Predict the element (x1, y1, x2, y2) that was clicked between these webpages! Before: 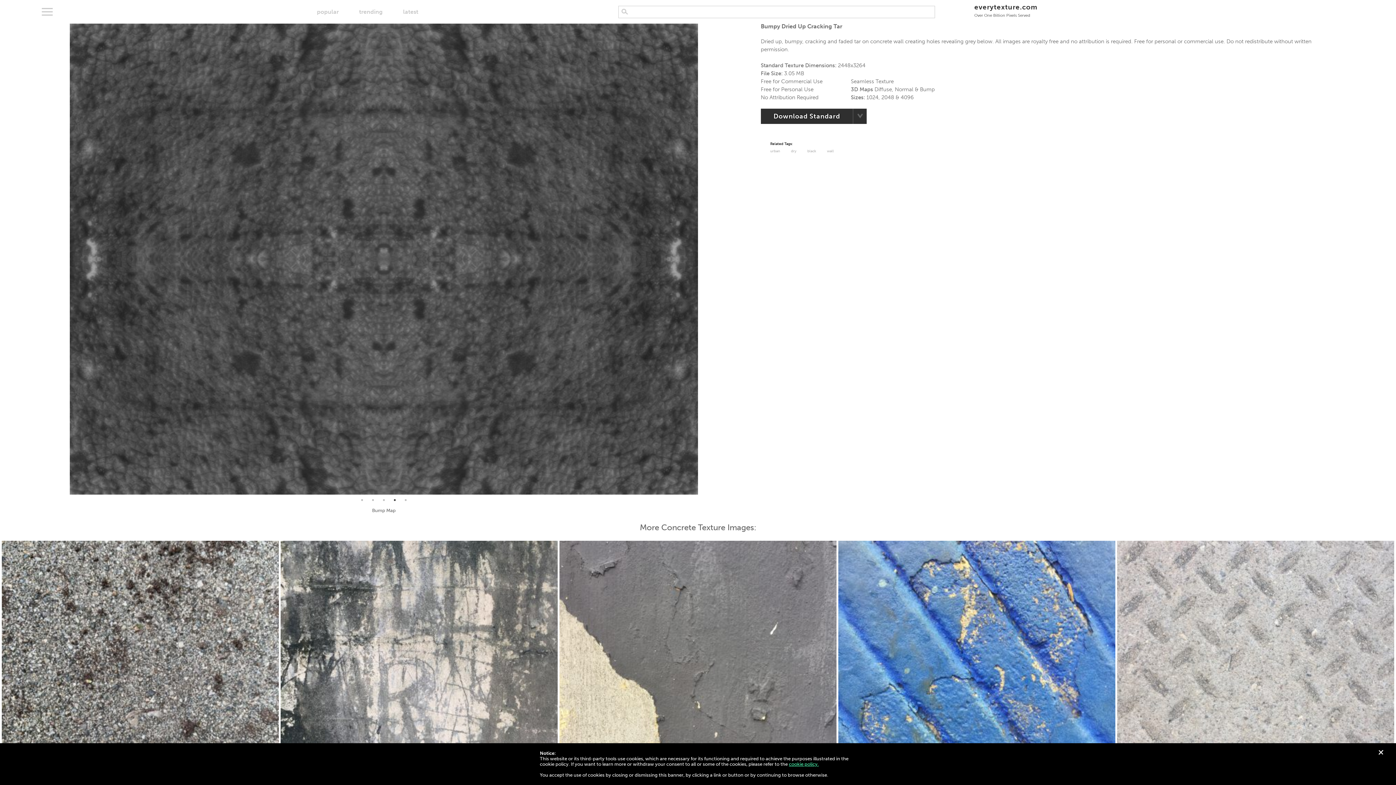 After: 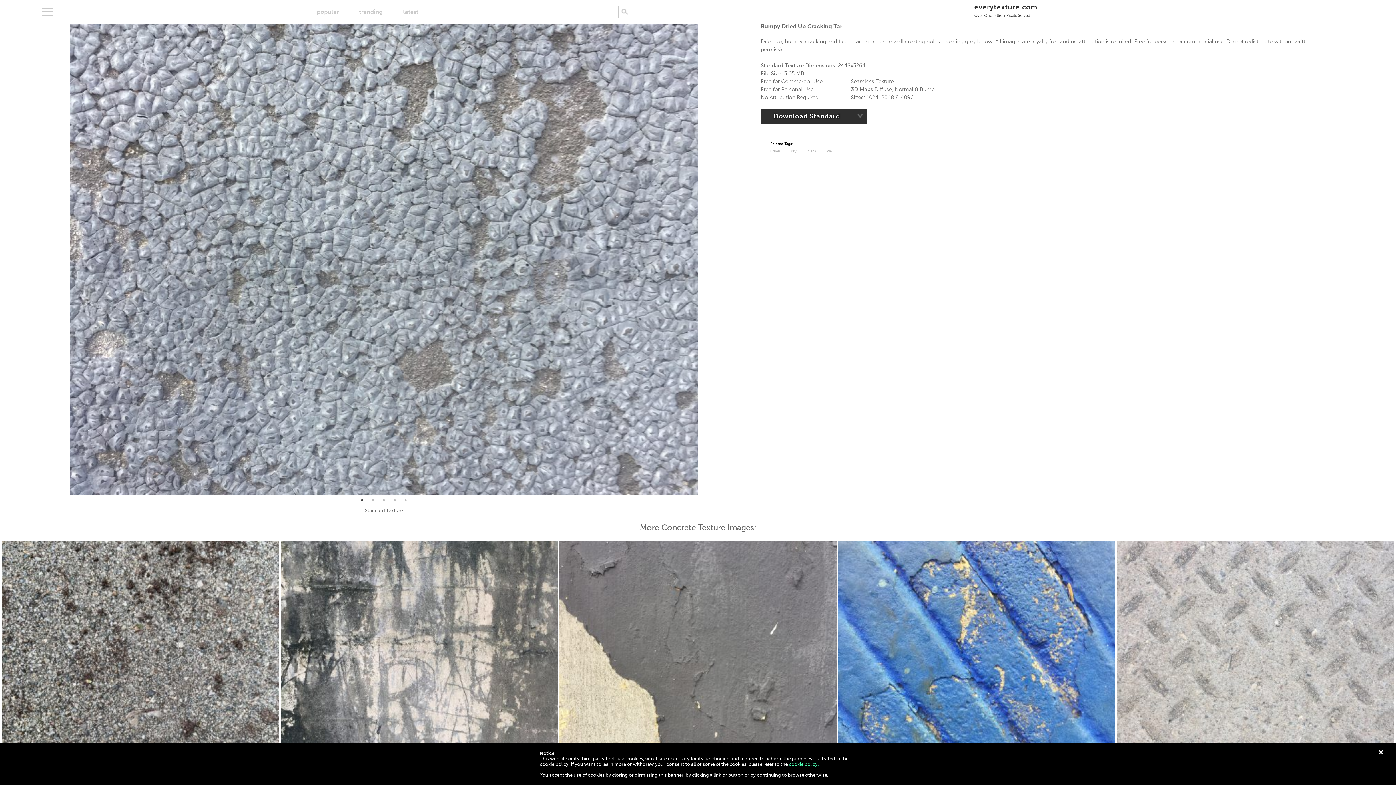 Action: bbox: (60, 255, 68, 262) label: Previous